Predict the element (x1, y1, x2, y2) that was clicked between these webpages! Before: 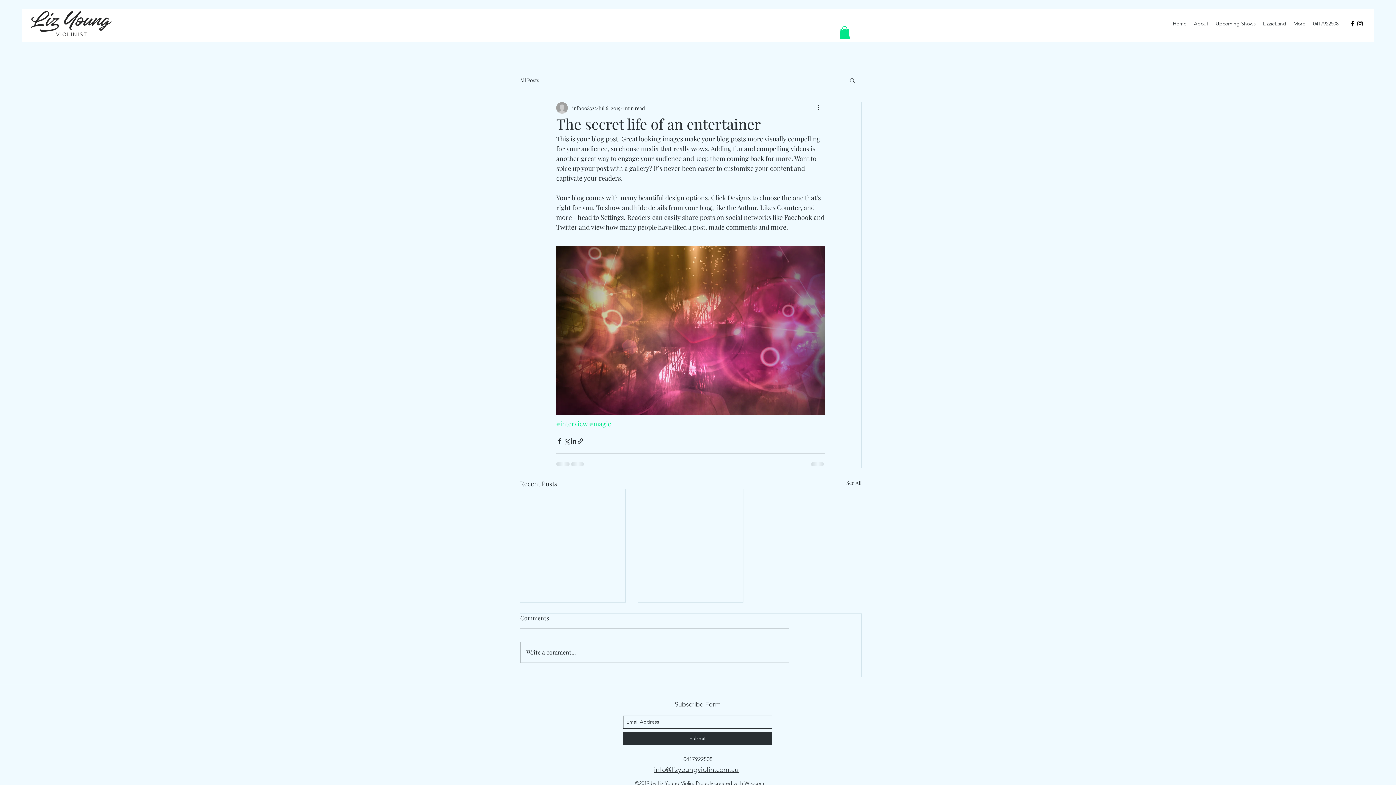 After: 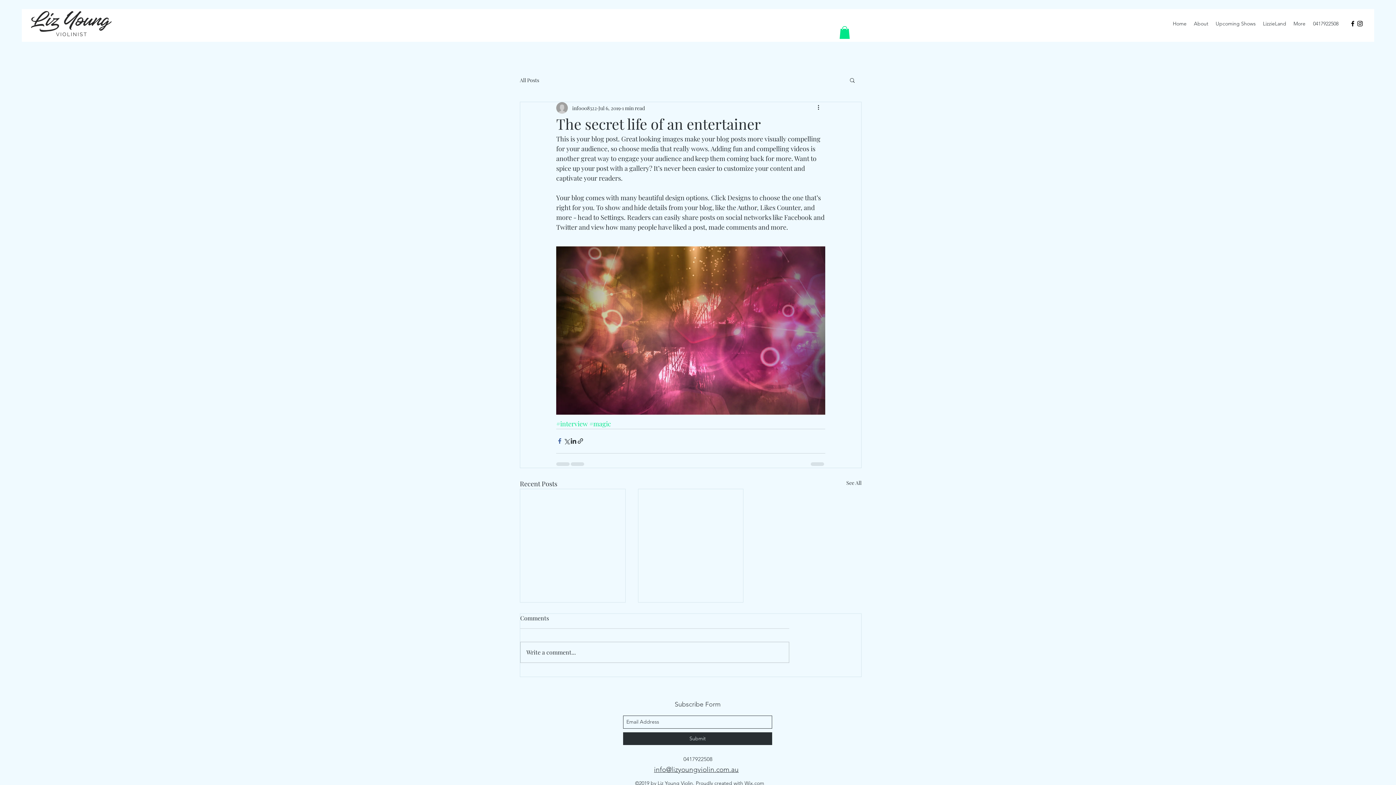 Action: bbox: (556, 437, 563, 444) label: Share via Facebook